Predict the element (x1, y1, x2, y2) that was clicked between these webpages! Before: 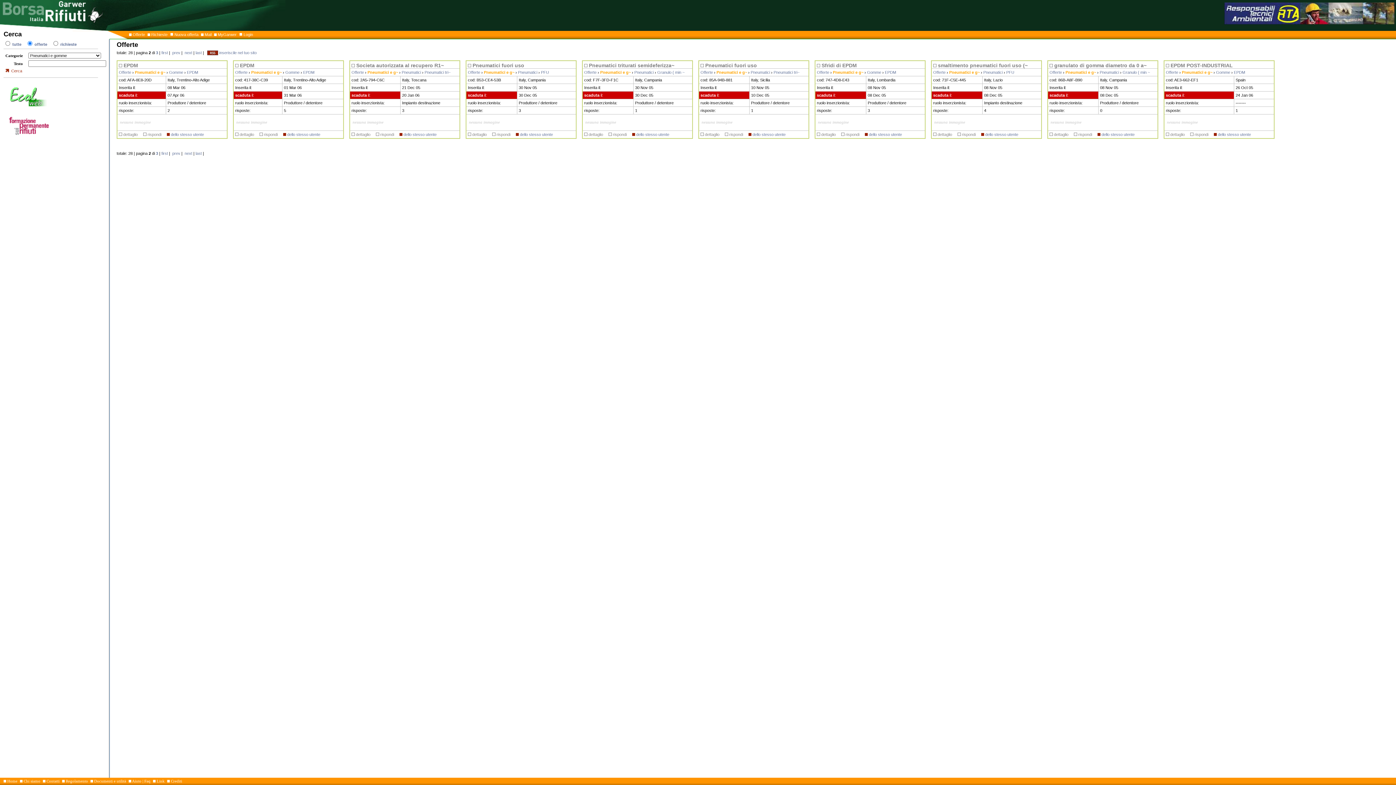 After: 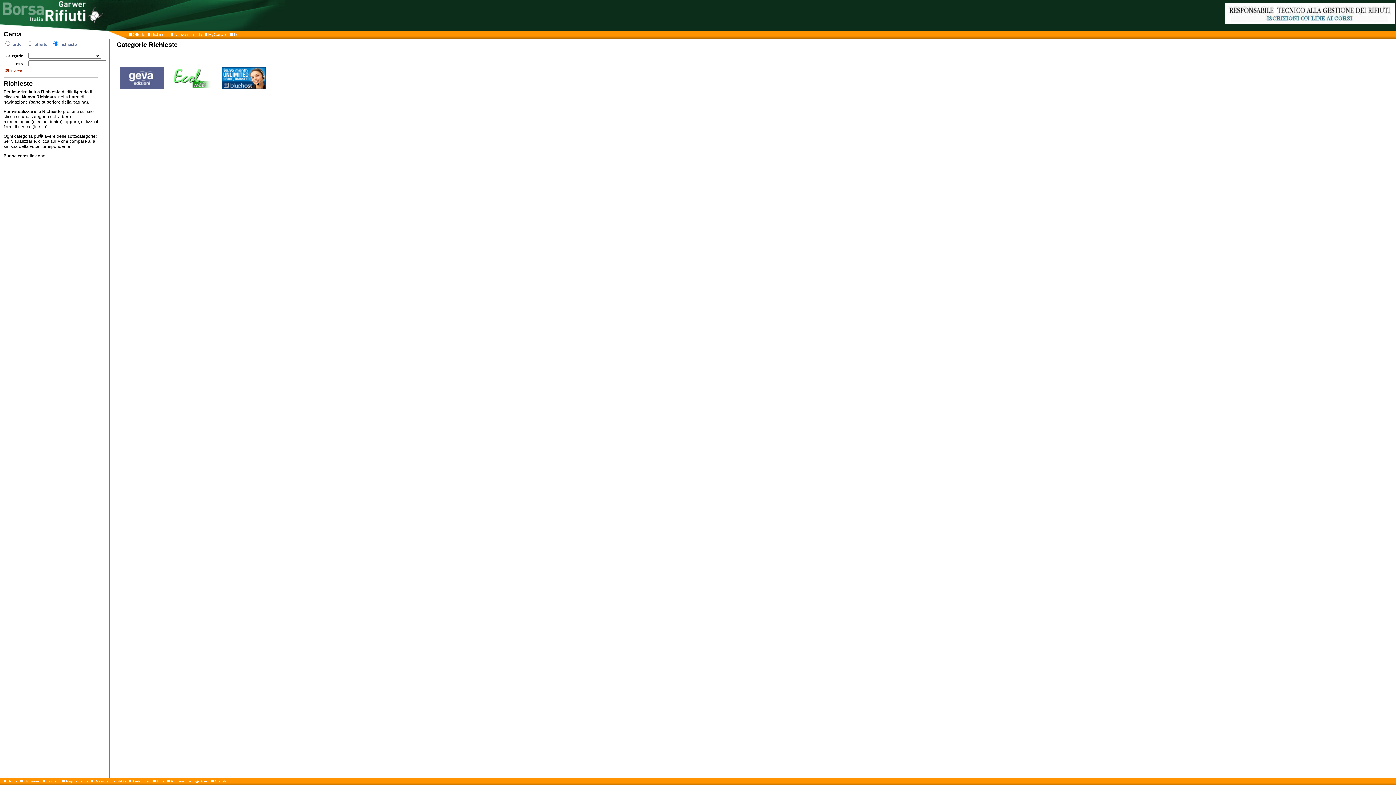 Action: bbox: (147, 32, 167, 36) label:  Richieste